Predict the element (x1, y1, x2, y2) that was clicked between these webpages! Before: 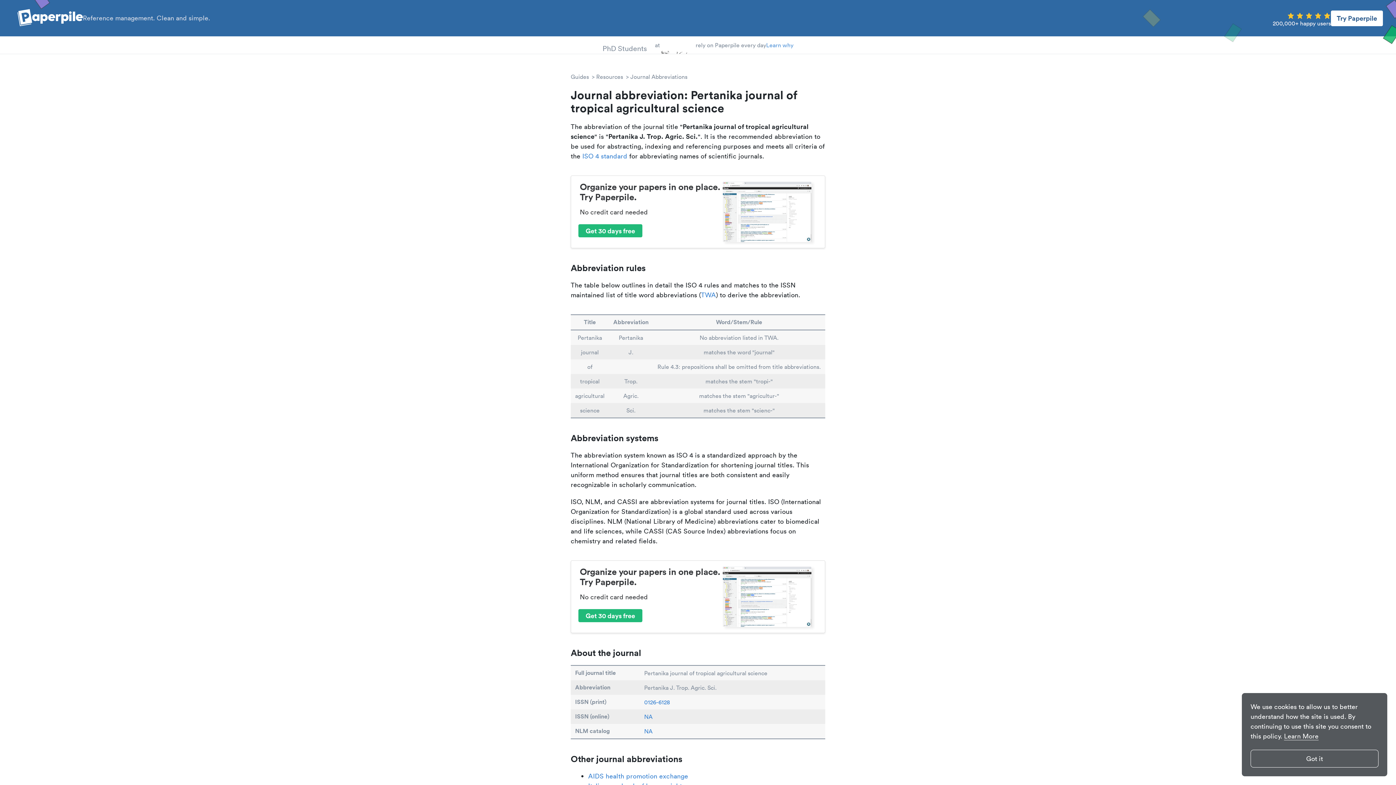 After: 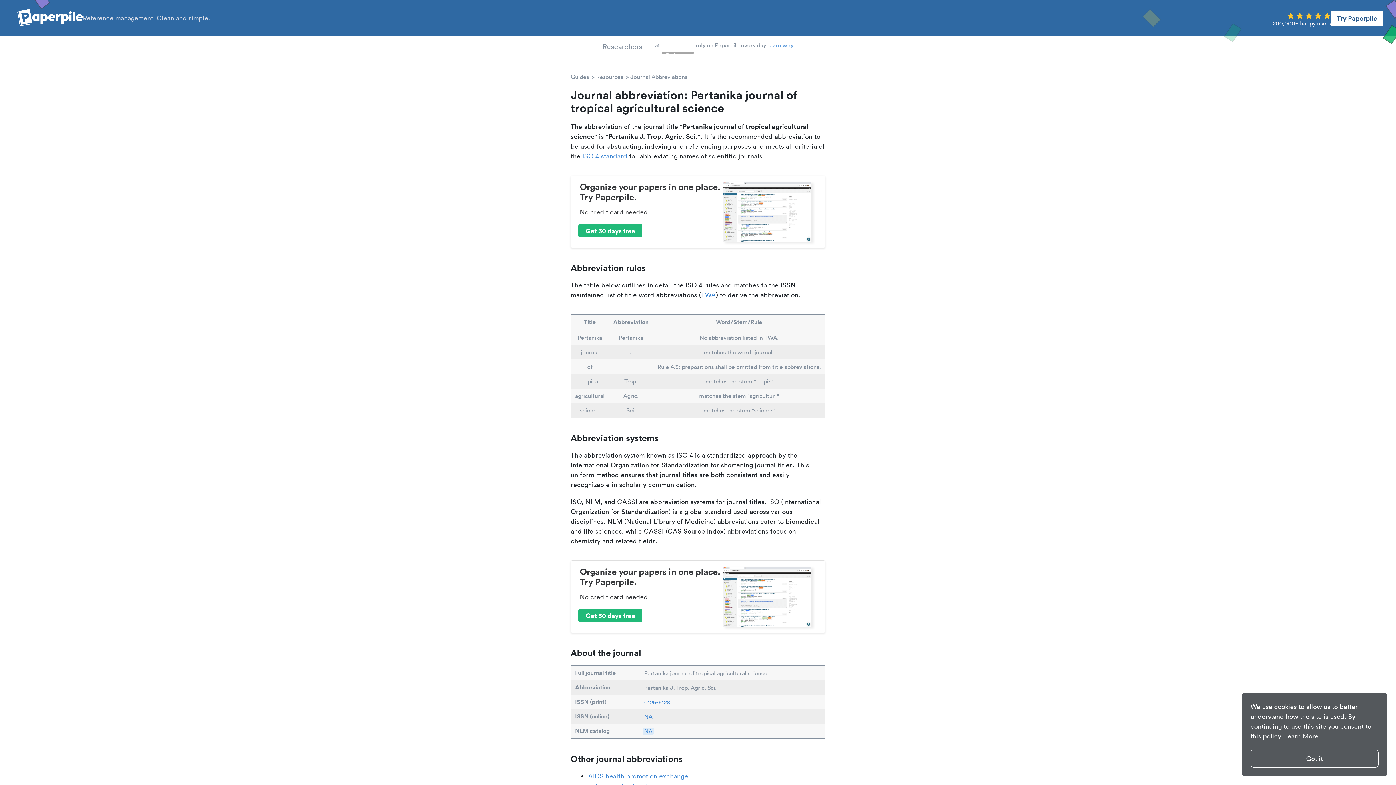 Action: bbox: (642, 728, 654, 735) label: NA